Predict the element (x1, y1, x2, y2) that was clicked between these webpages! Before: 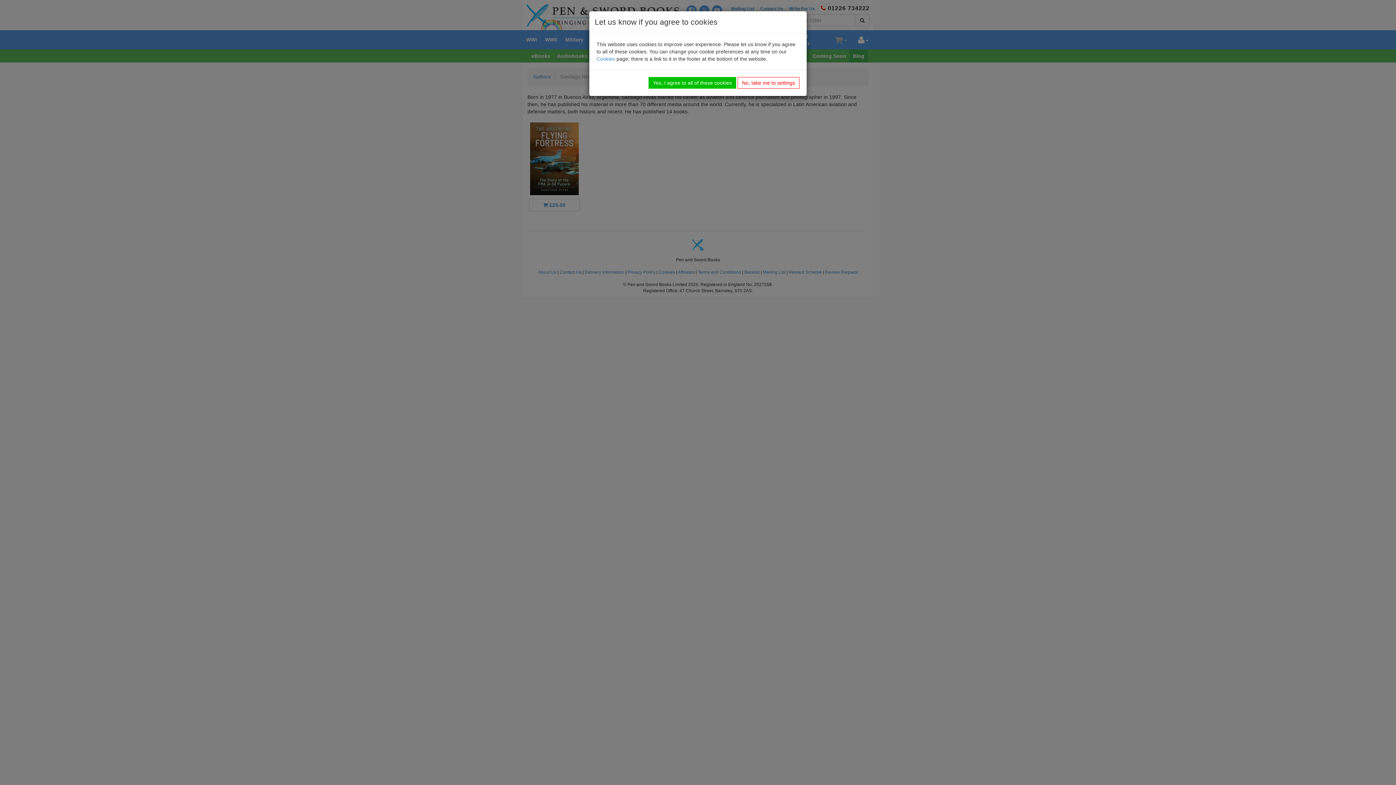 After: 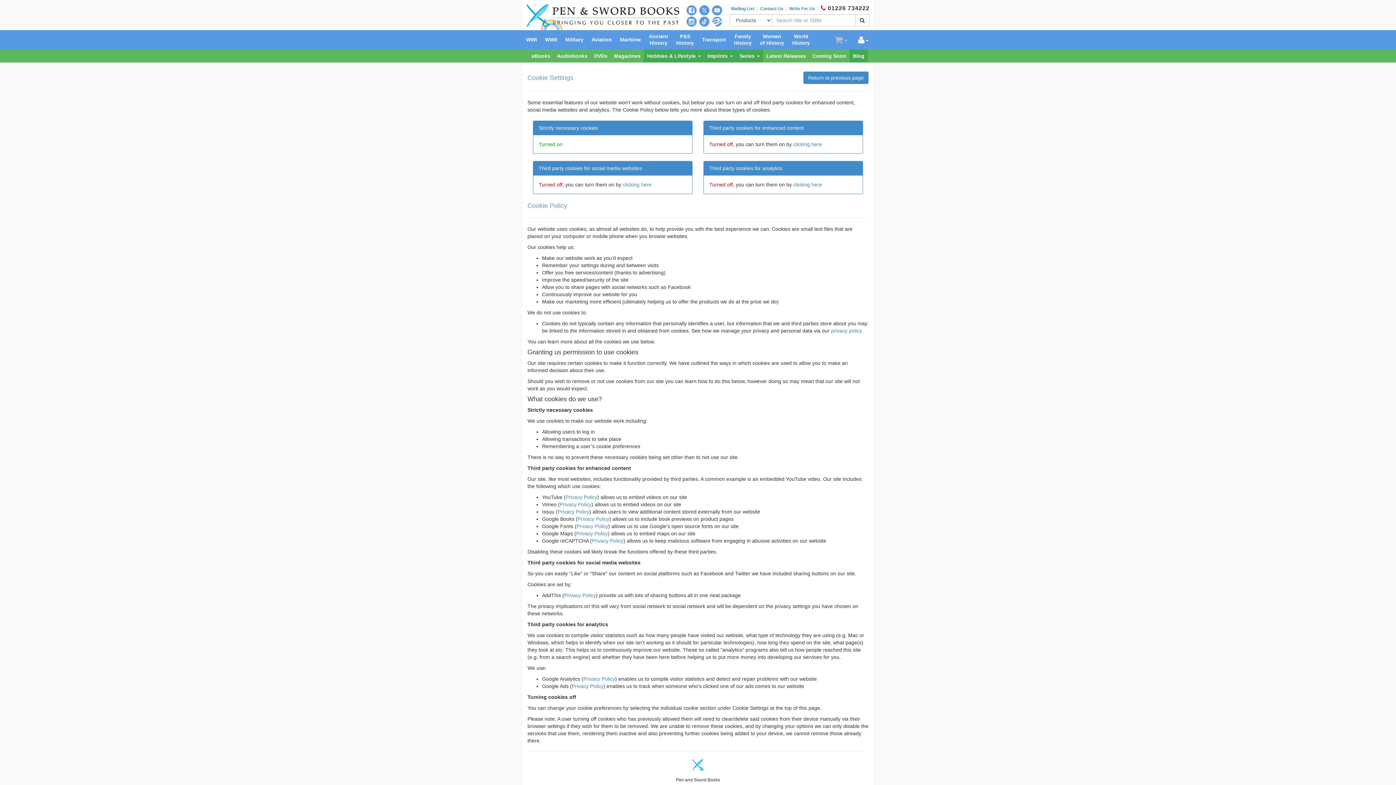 Action: bbox: (737, 77, 799, 88) label: No, take me to settings